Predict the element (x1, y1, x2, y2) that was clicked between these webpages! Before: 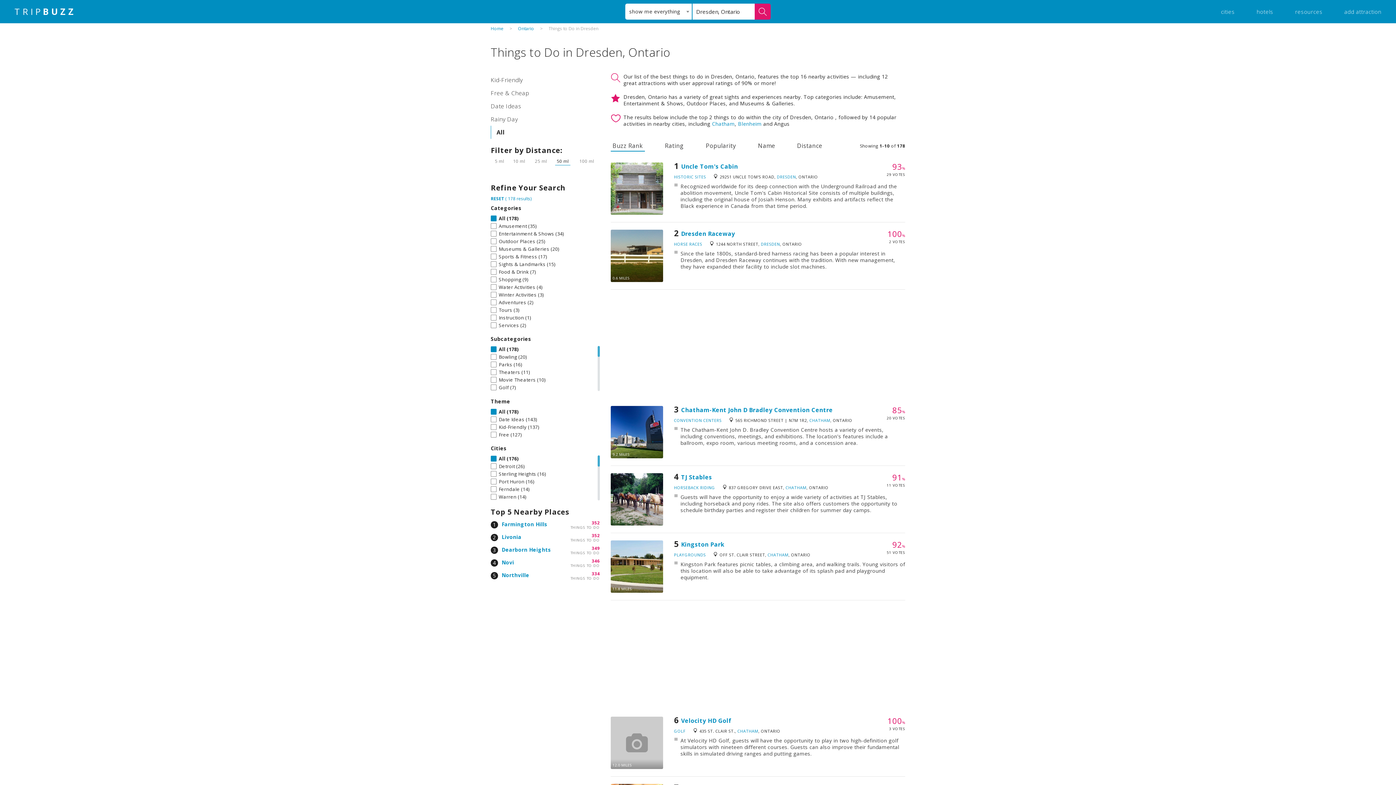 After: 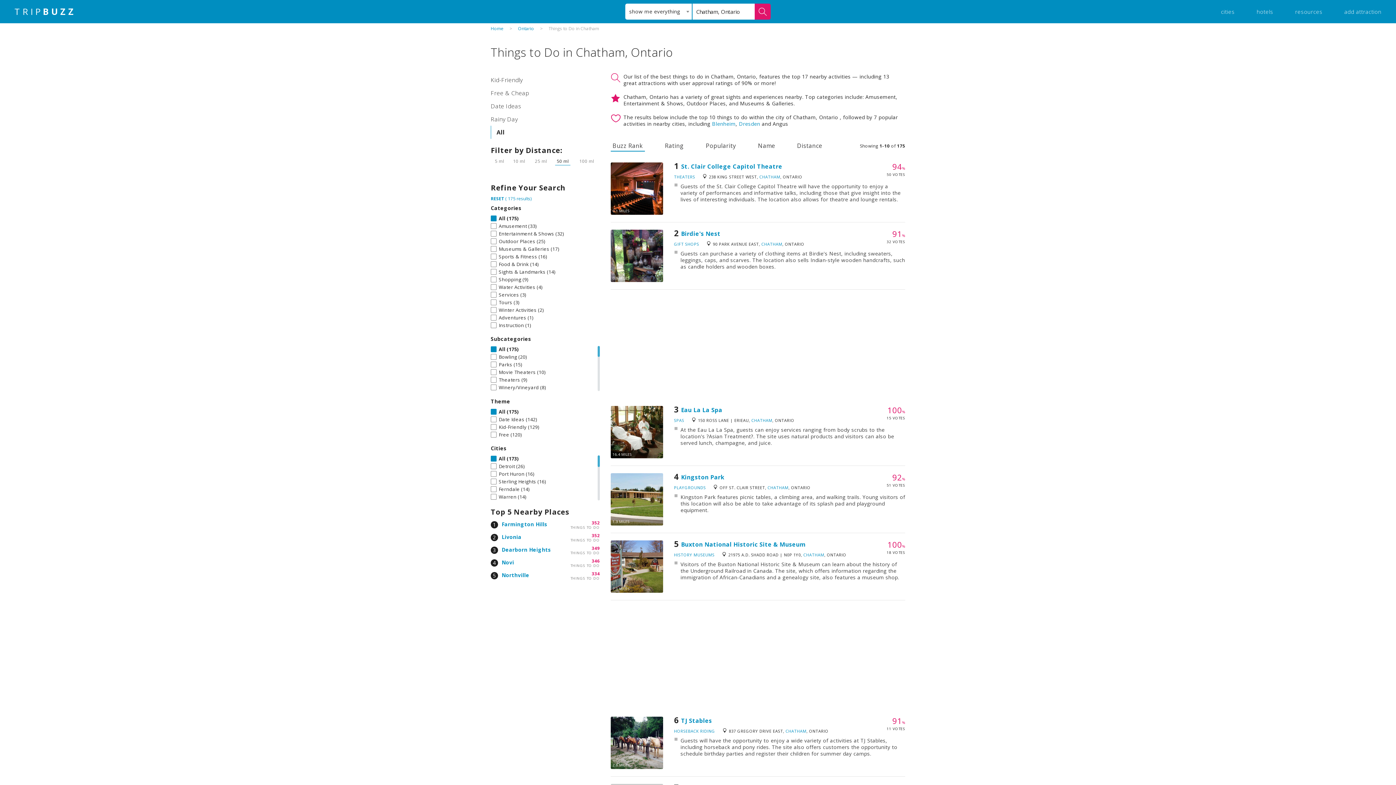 Action: bbox: (737, 728, 758, 734) label: CHATHAM